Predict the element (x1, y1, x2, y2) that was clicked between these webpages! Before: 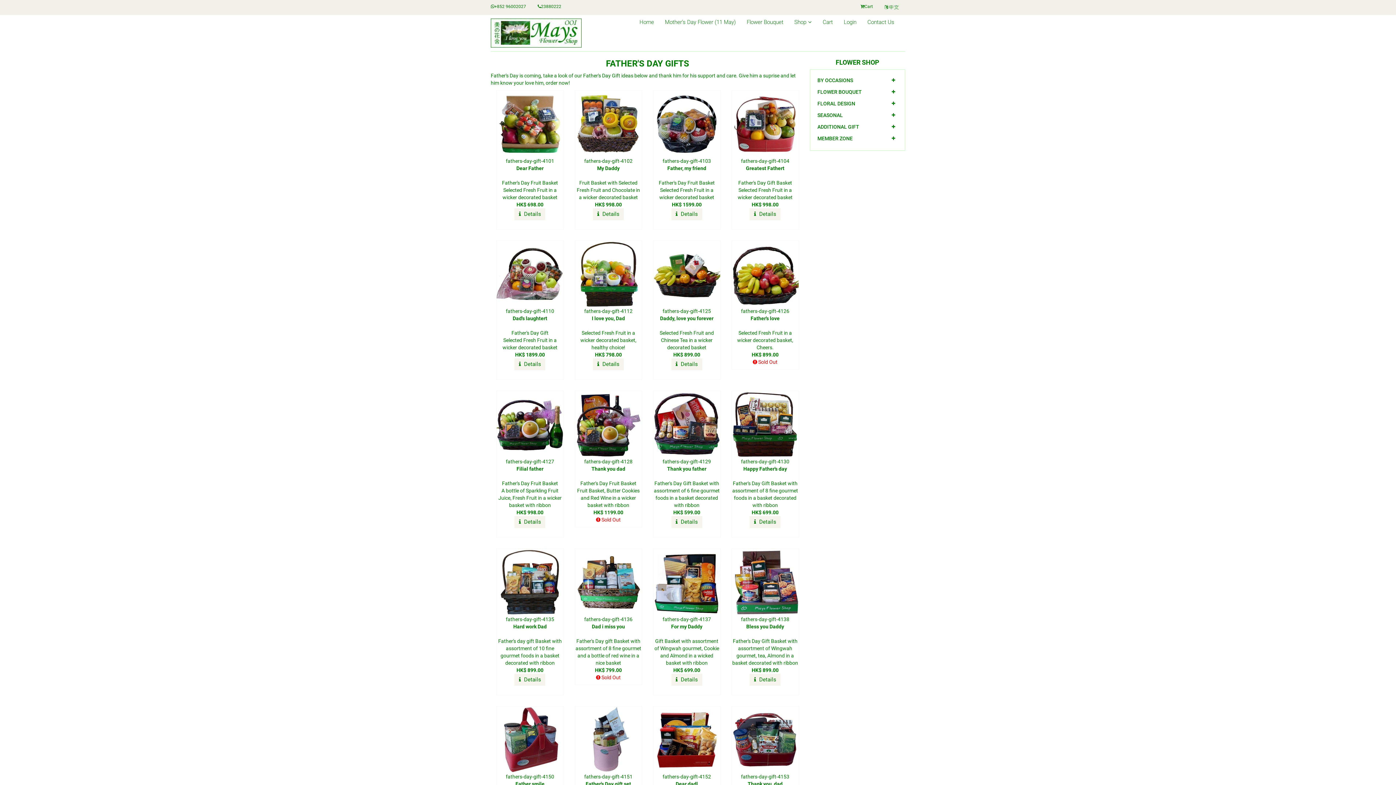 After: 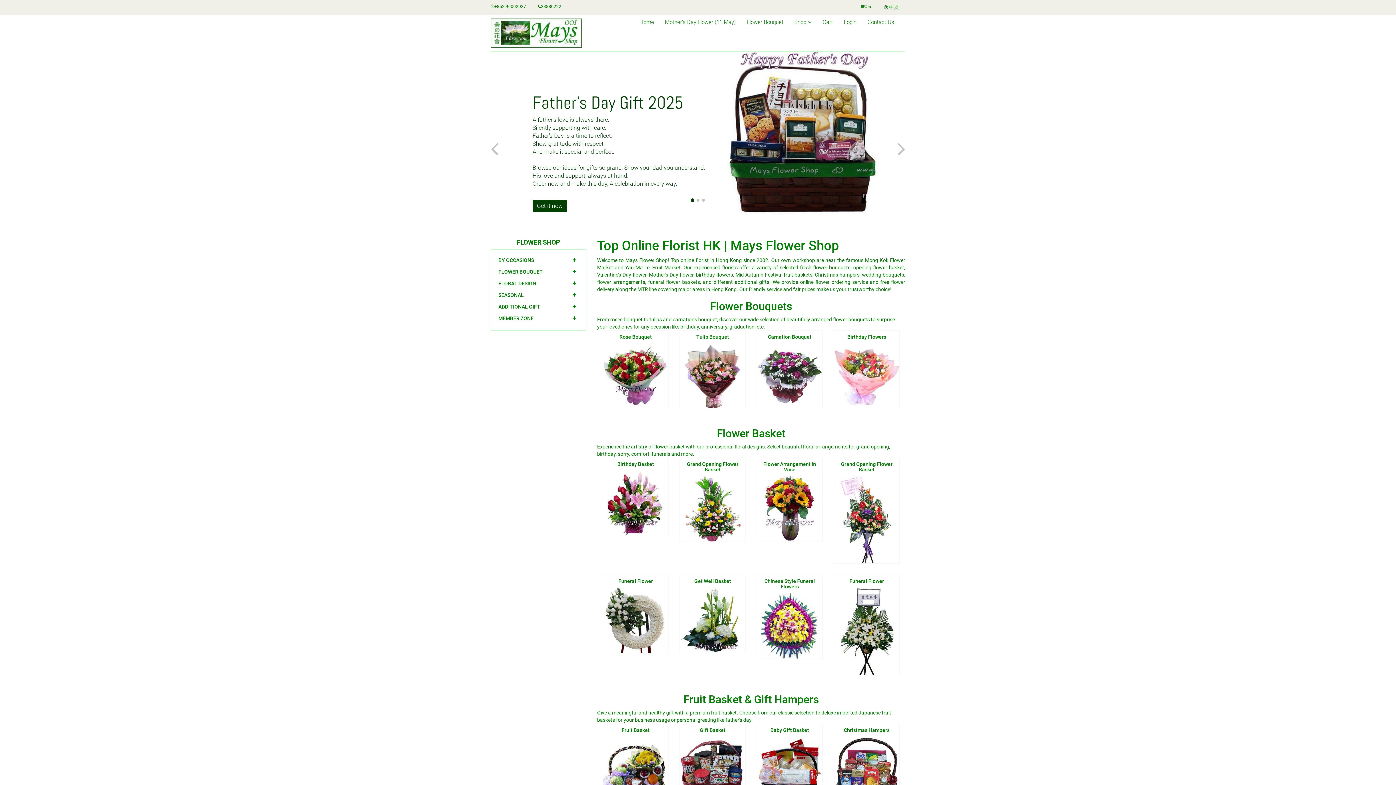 Action: bbox: (490, 18, 581, 47)